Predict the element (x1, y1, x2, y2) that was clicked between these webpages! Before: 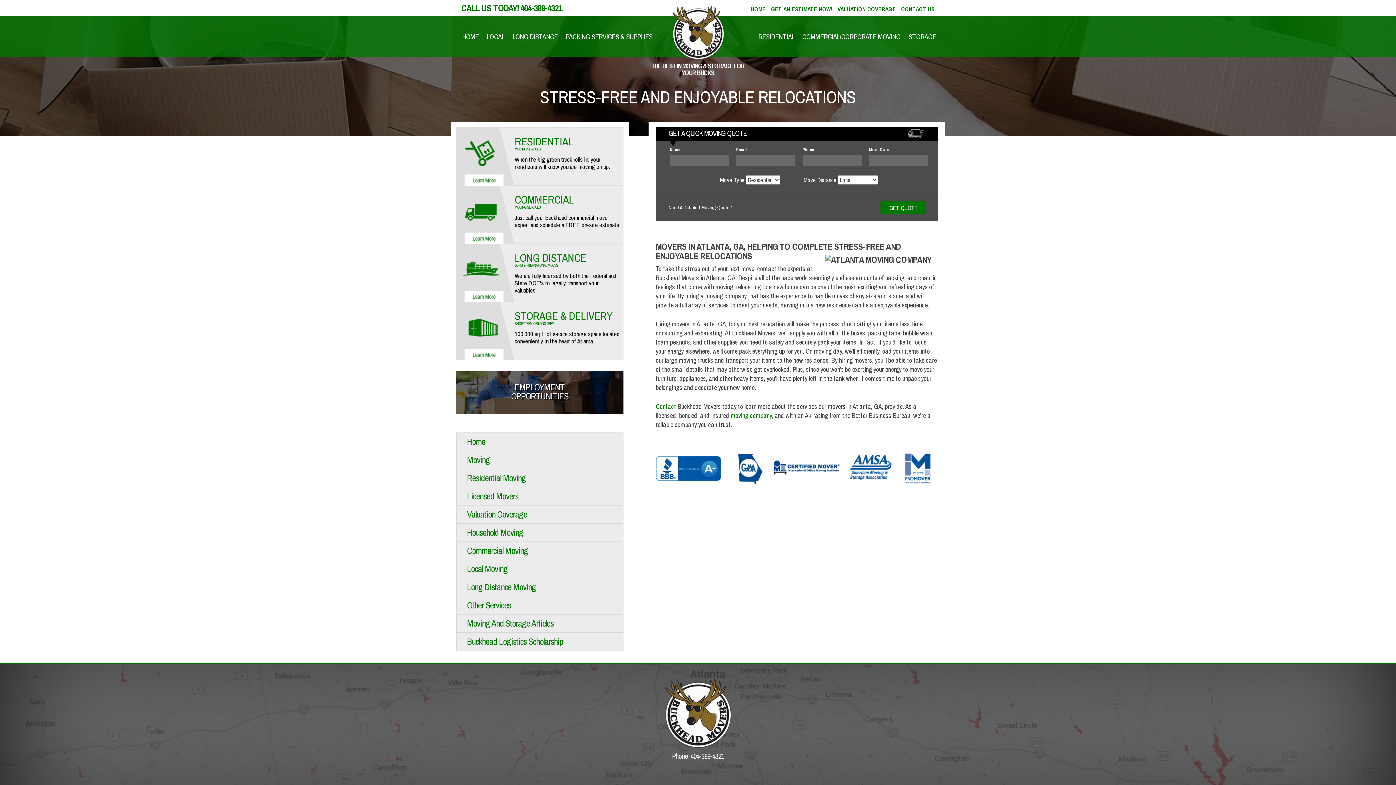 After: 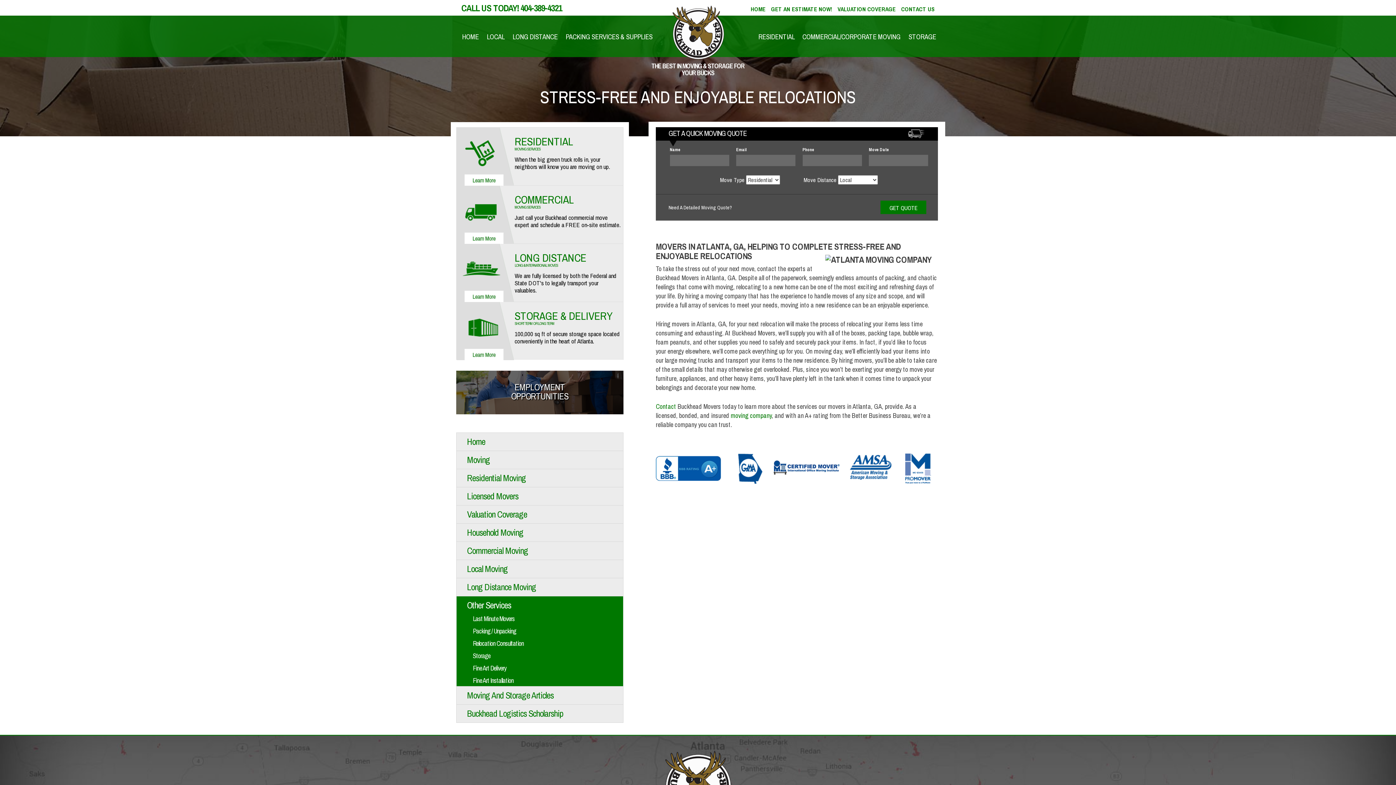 Action: label: Other Services bbox: (467, 598, 623, 612)